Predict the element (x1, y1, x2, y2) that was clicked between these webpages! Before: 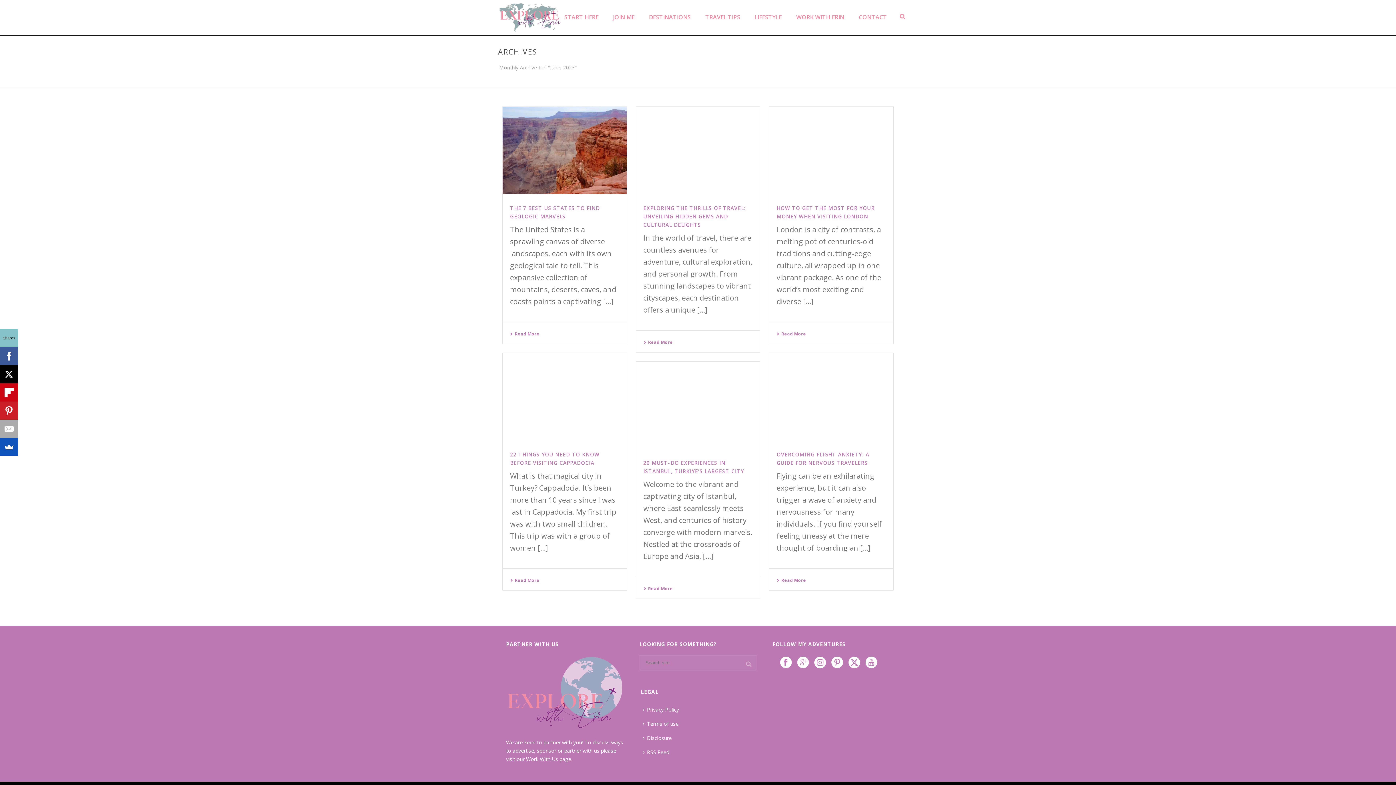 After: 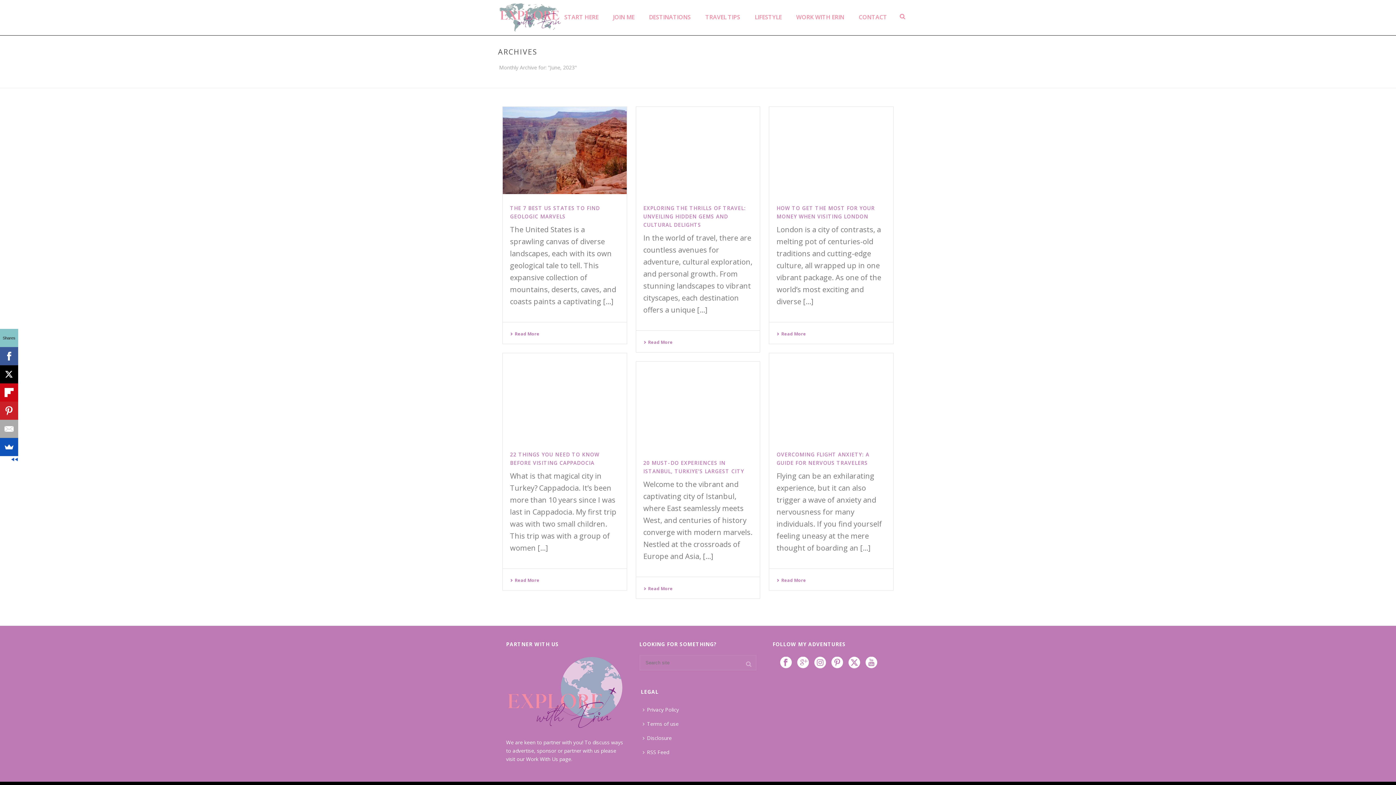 Action: bbox: (0, 365, 18, 383)